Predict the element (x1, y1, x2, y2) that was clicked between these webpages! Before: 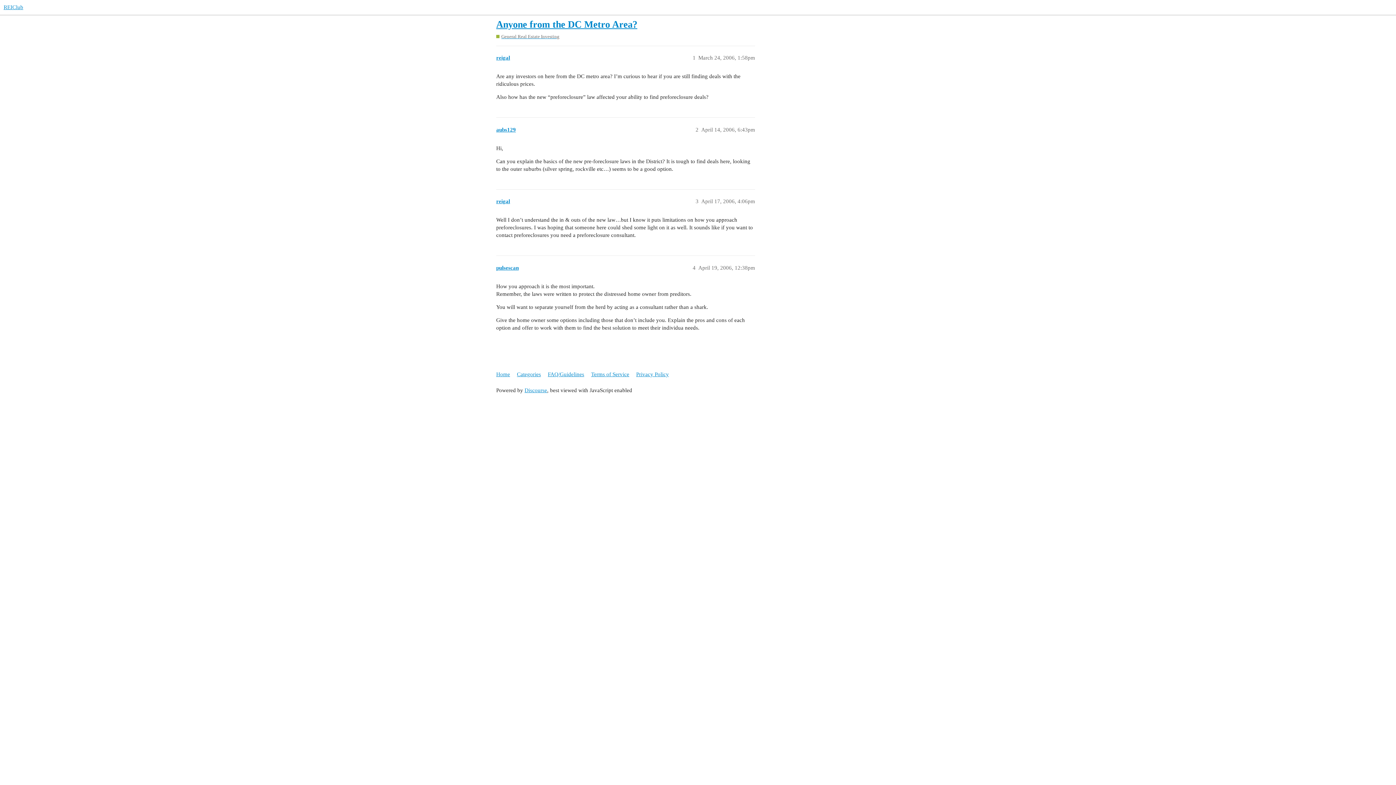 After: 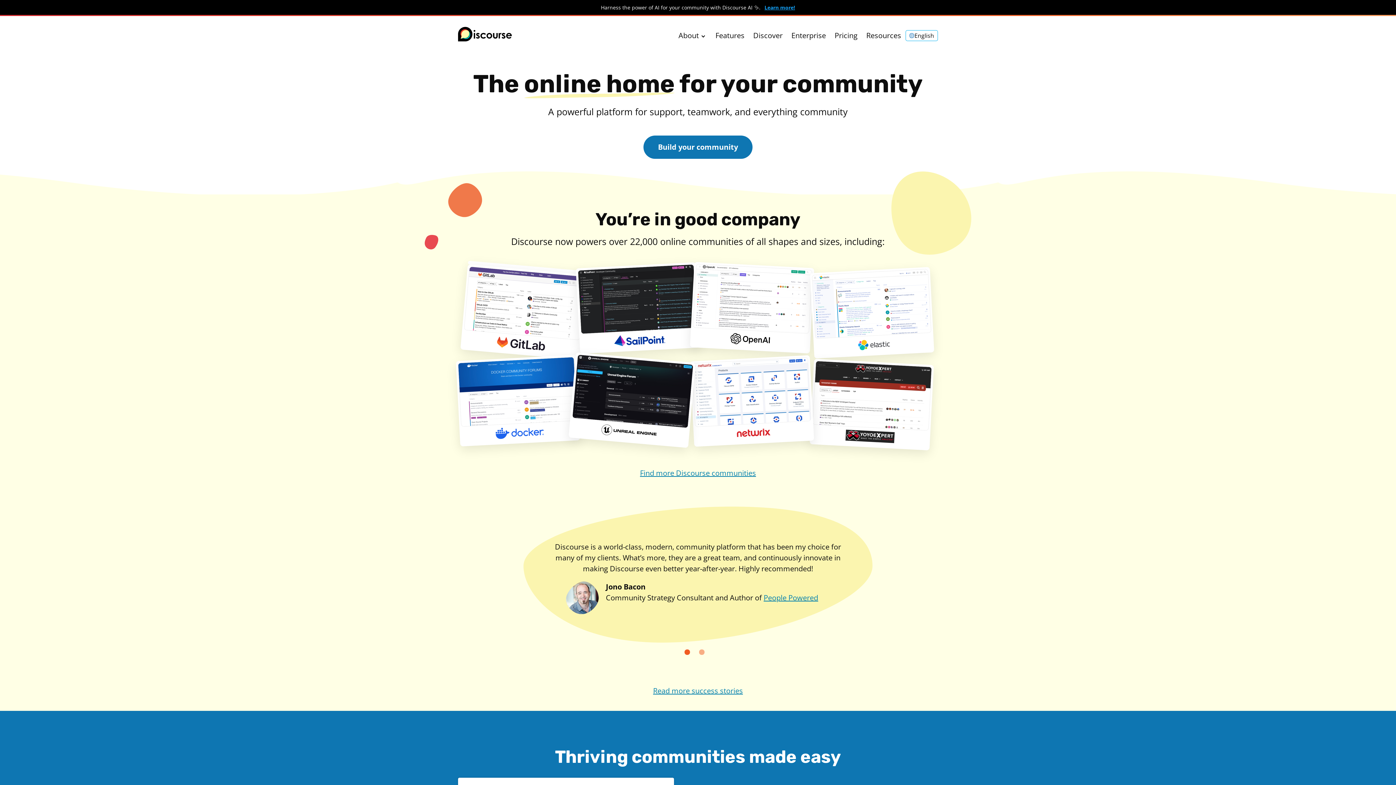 Action: label: Discourse bbox: (524, 387, 547, 393)